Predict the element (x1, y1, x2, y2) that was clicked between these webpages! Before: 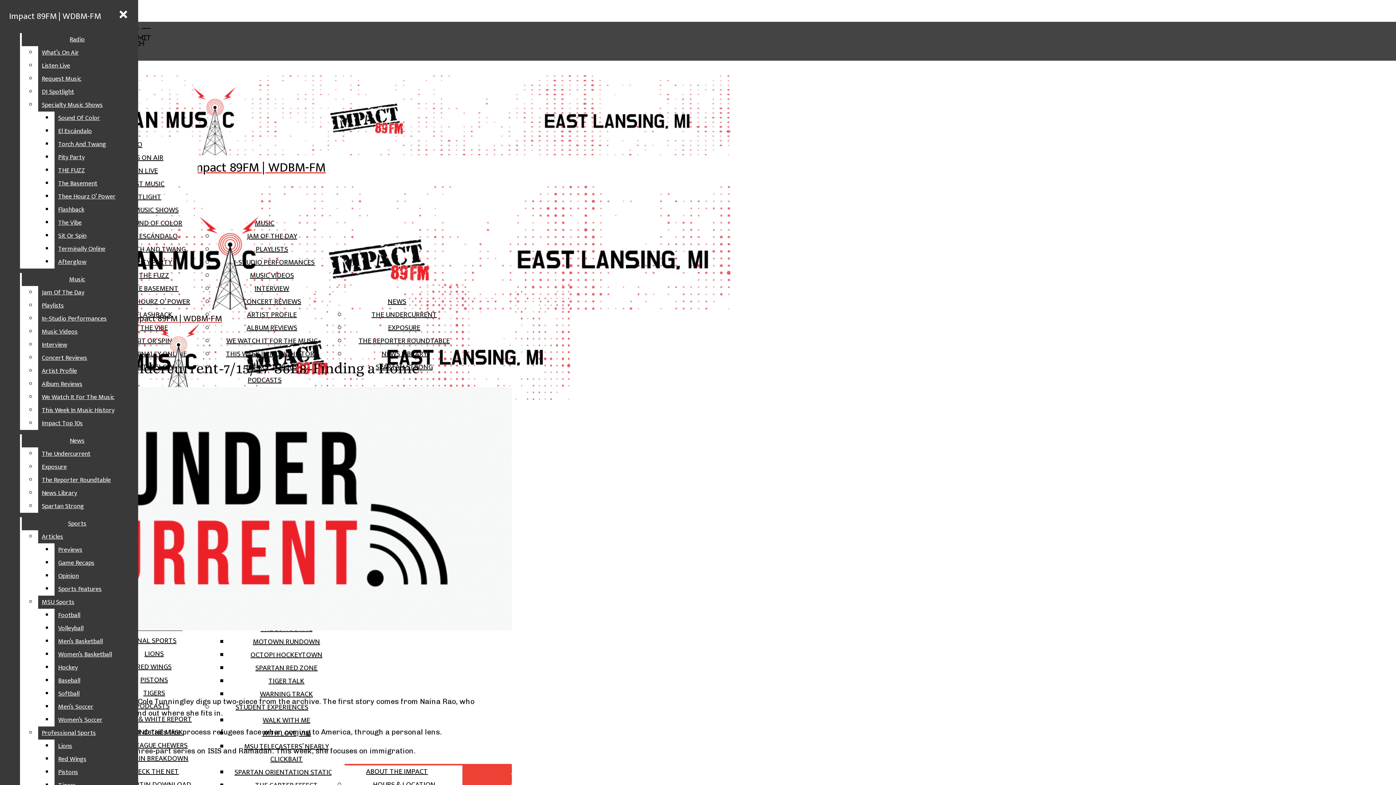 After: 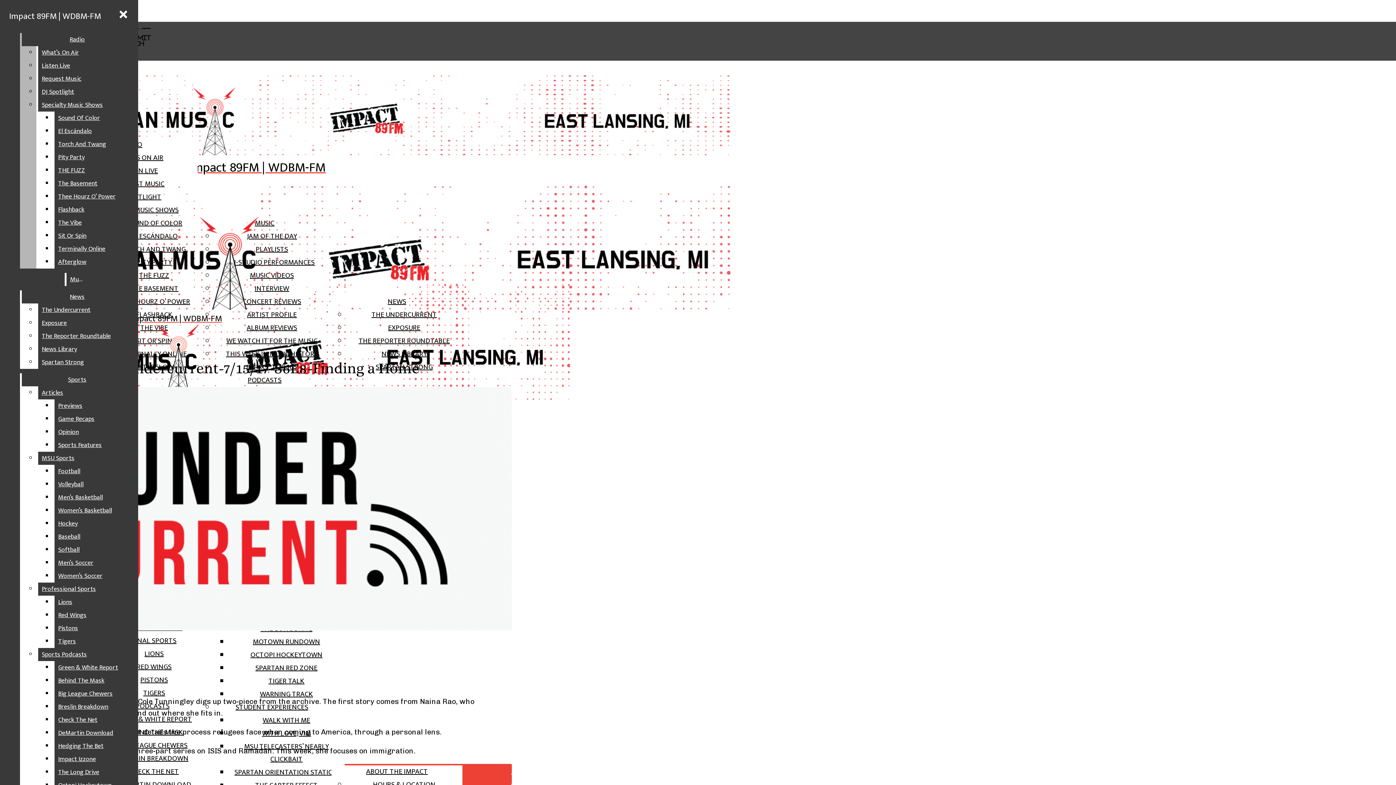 Action: label: THE FUZZ bbox: (54, 164, 132, 177)